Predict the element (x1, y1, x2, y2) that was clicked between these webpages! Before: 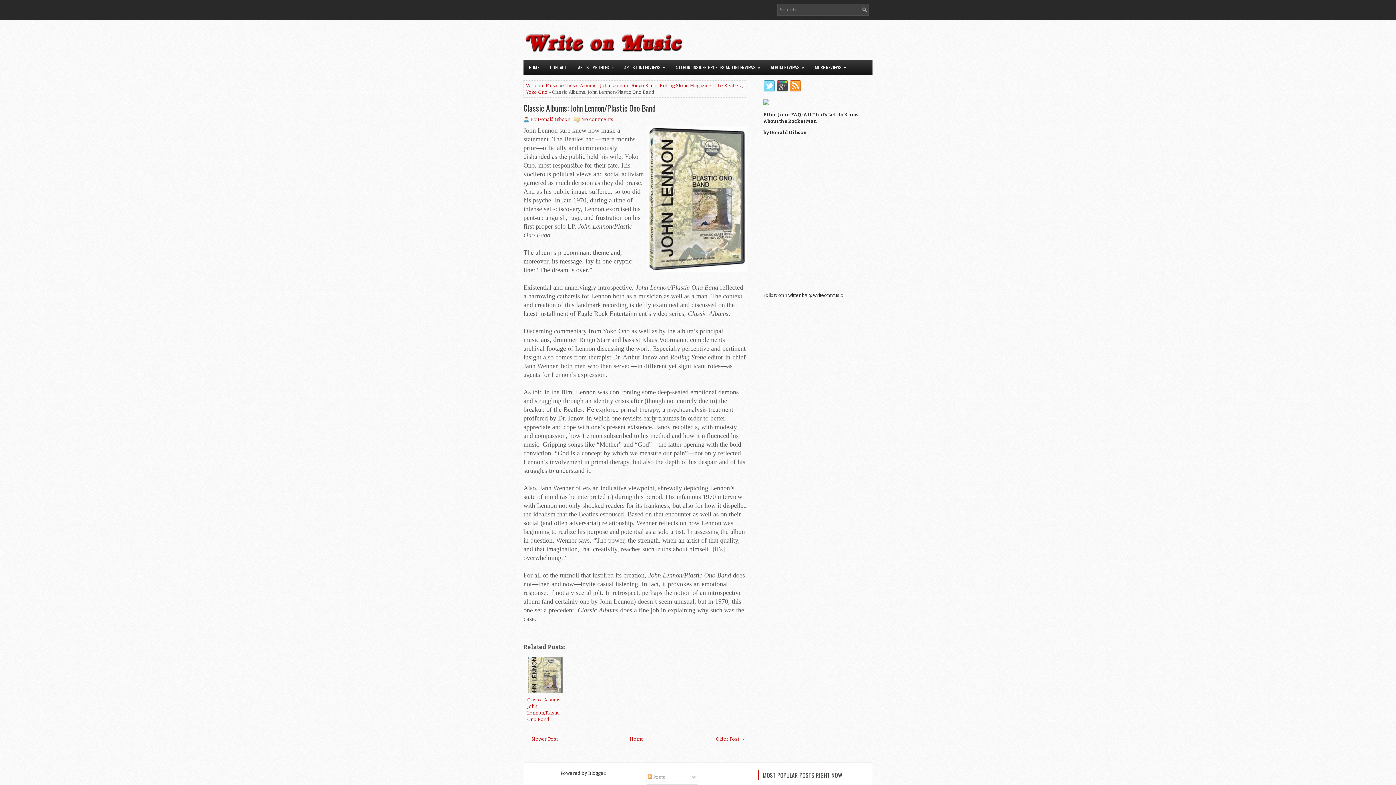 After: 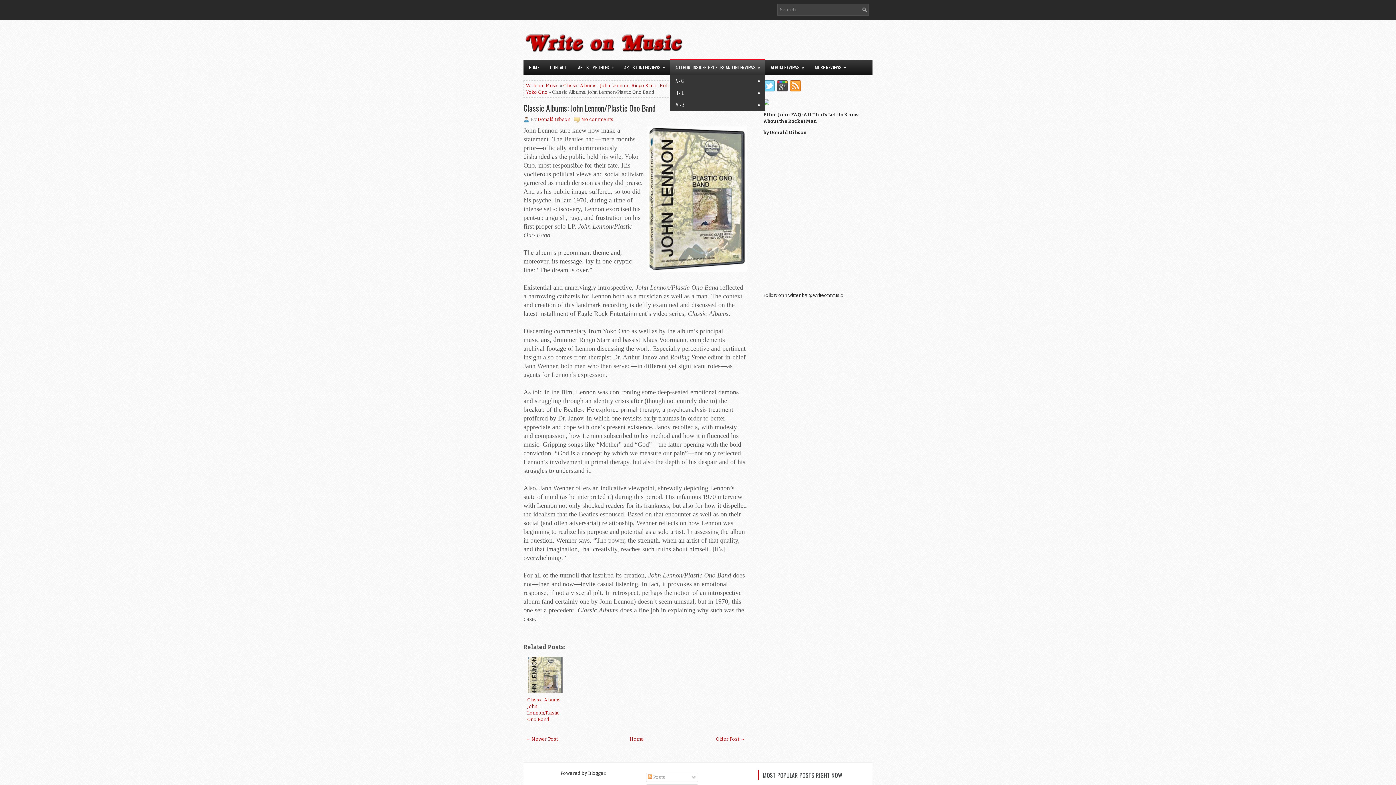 Action: label: AUTHOR, INSIDER PROFILES AND INTERVIEWS
» bbox: (670, 60, 765, 74)